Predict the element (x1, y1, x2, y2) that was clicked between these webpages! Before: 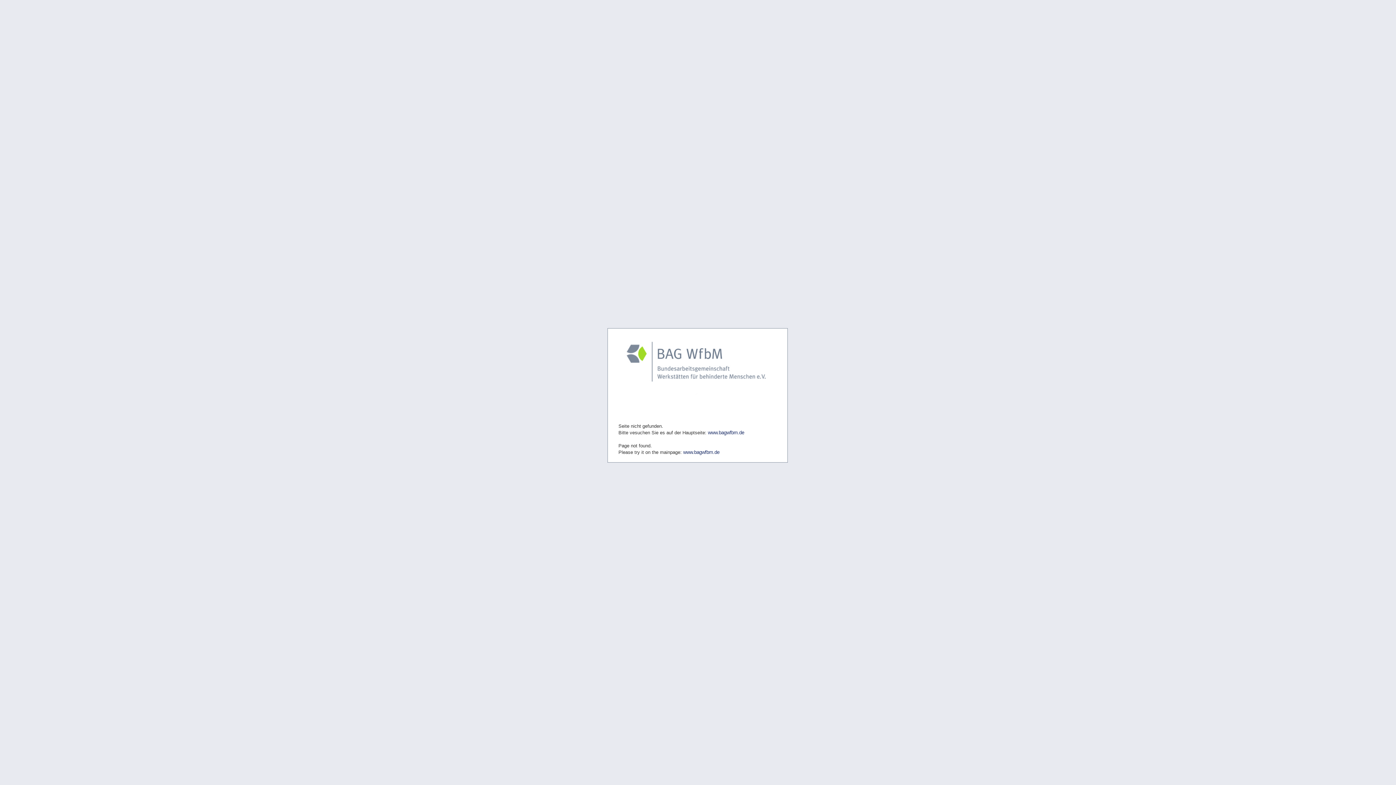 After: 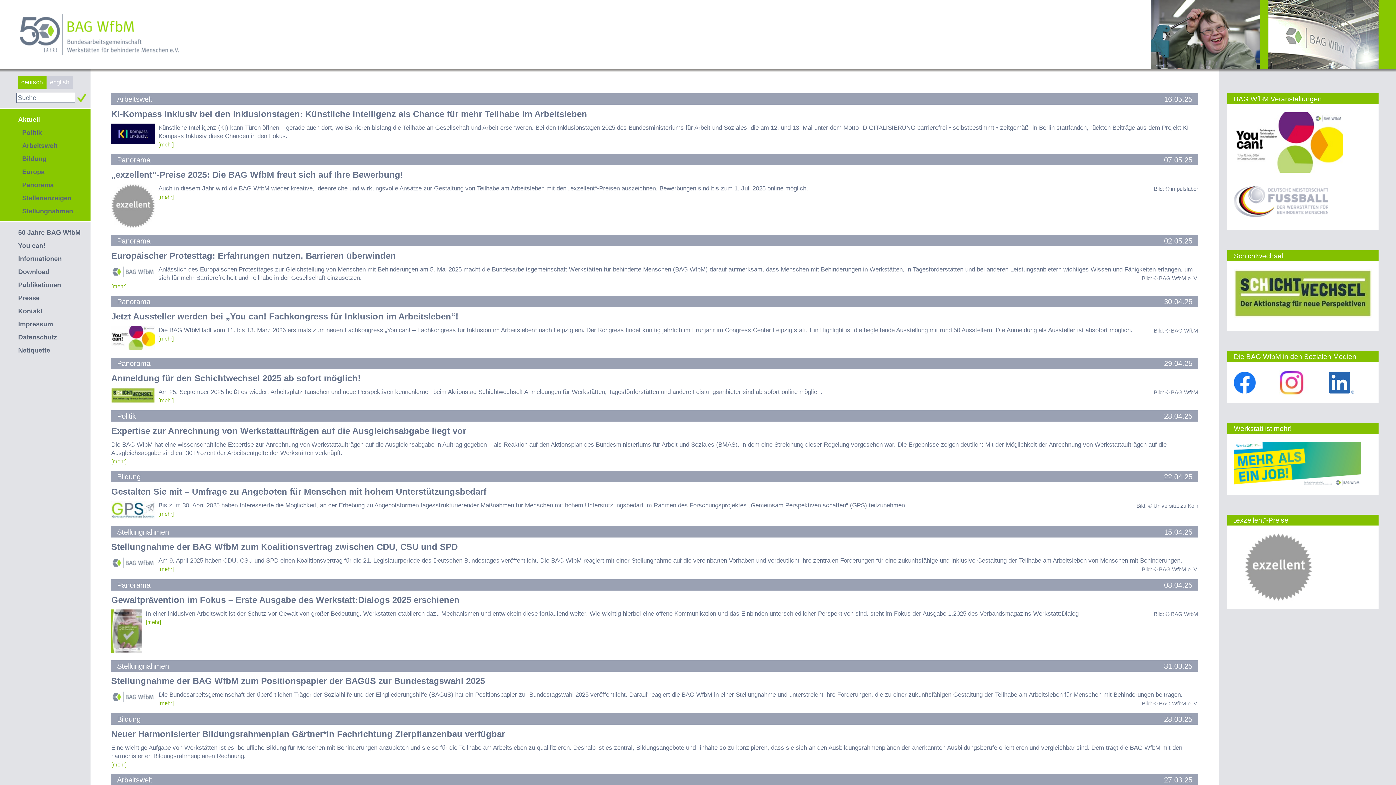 Action: label: www.bagwfbm.de bbox: (683, 449, 719, 455)